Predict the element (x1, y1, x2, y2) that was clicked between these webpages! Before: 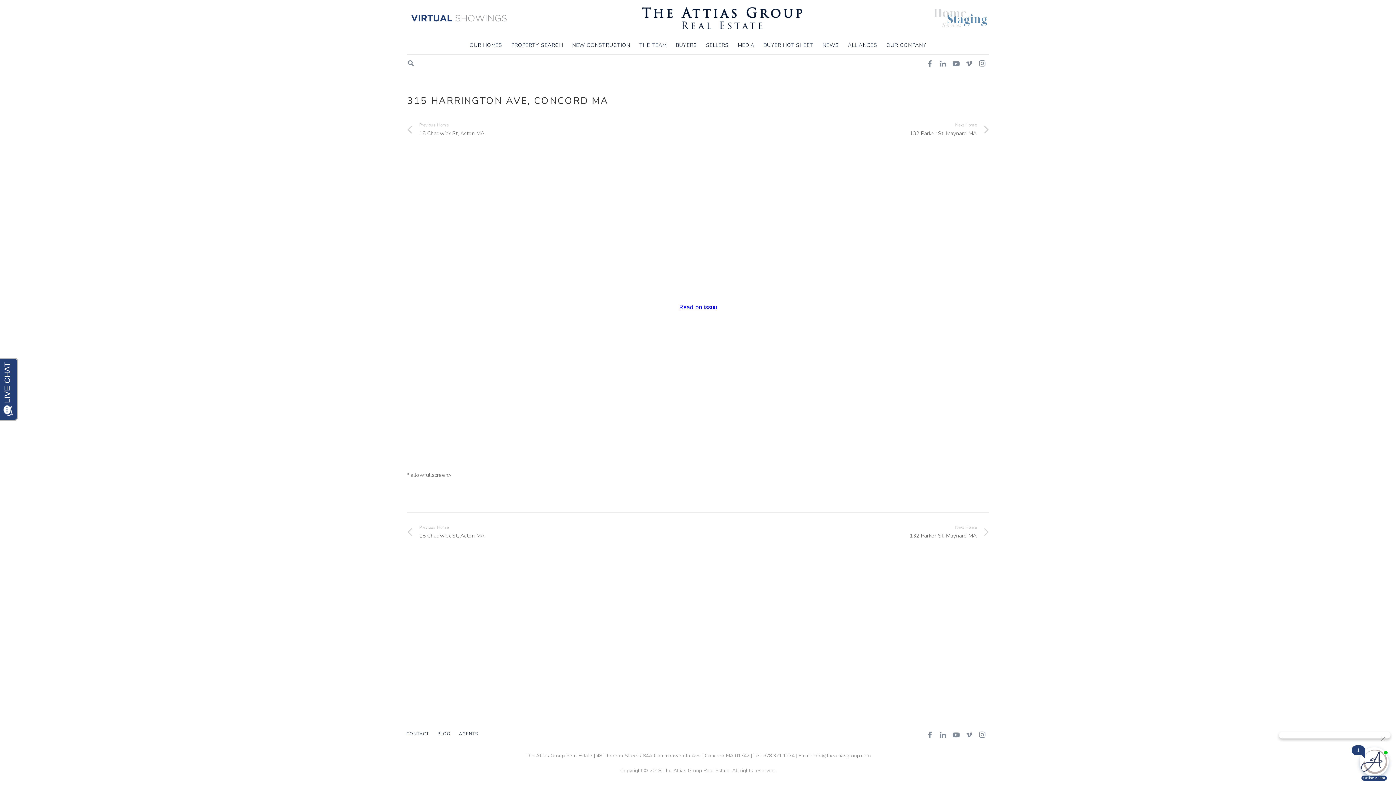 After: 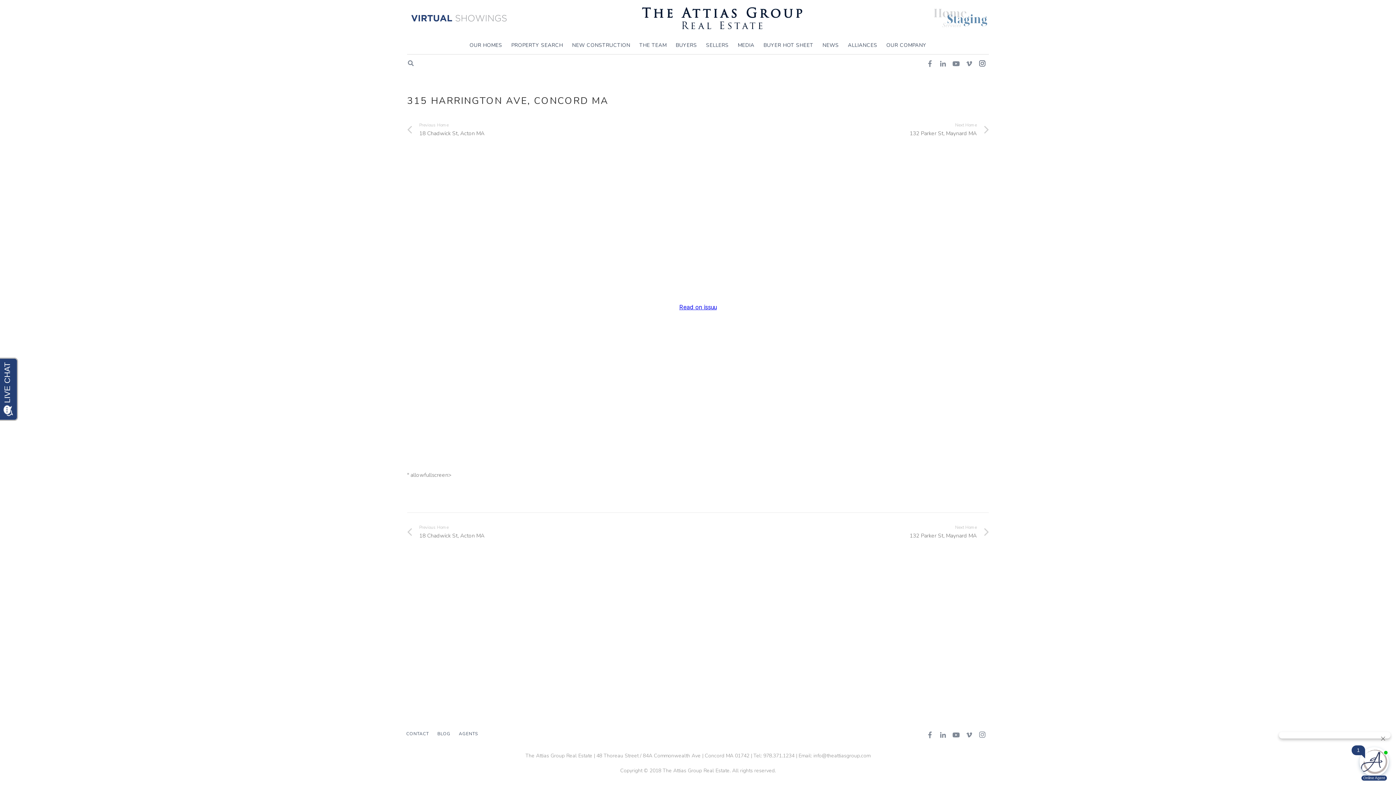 Action: bbox: (976, 57, 989, 70)